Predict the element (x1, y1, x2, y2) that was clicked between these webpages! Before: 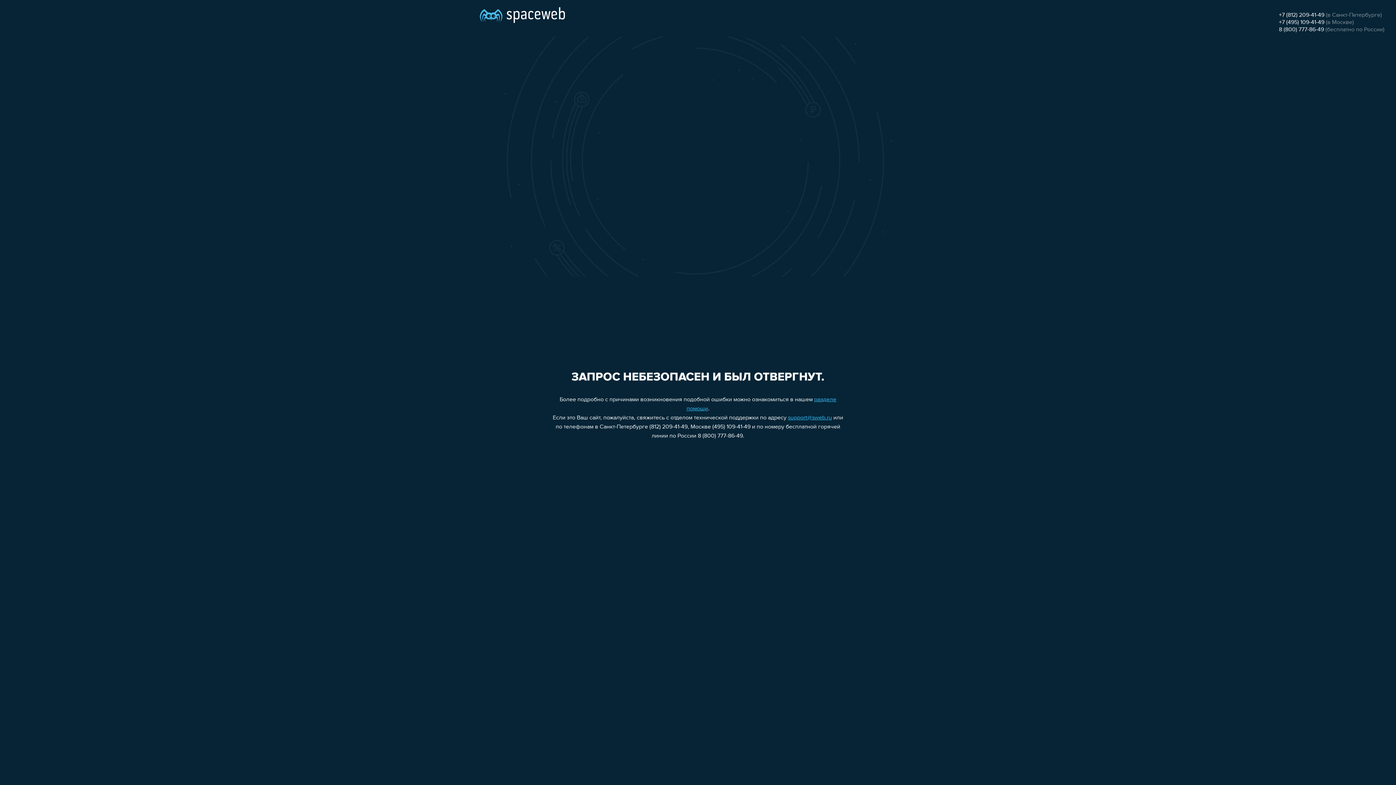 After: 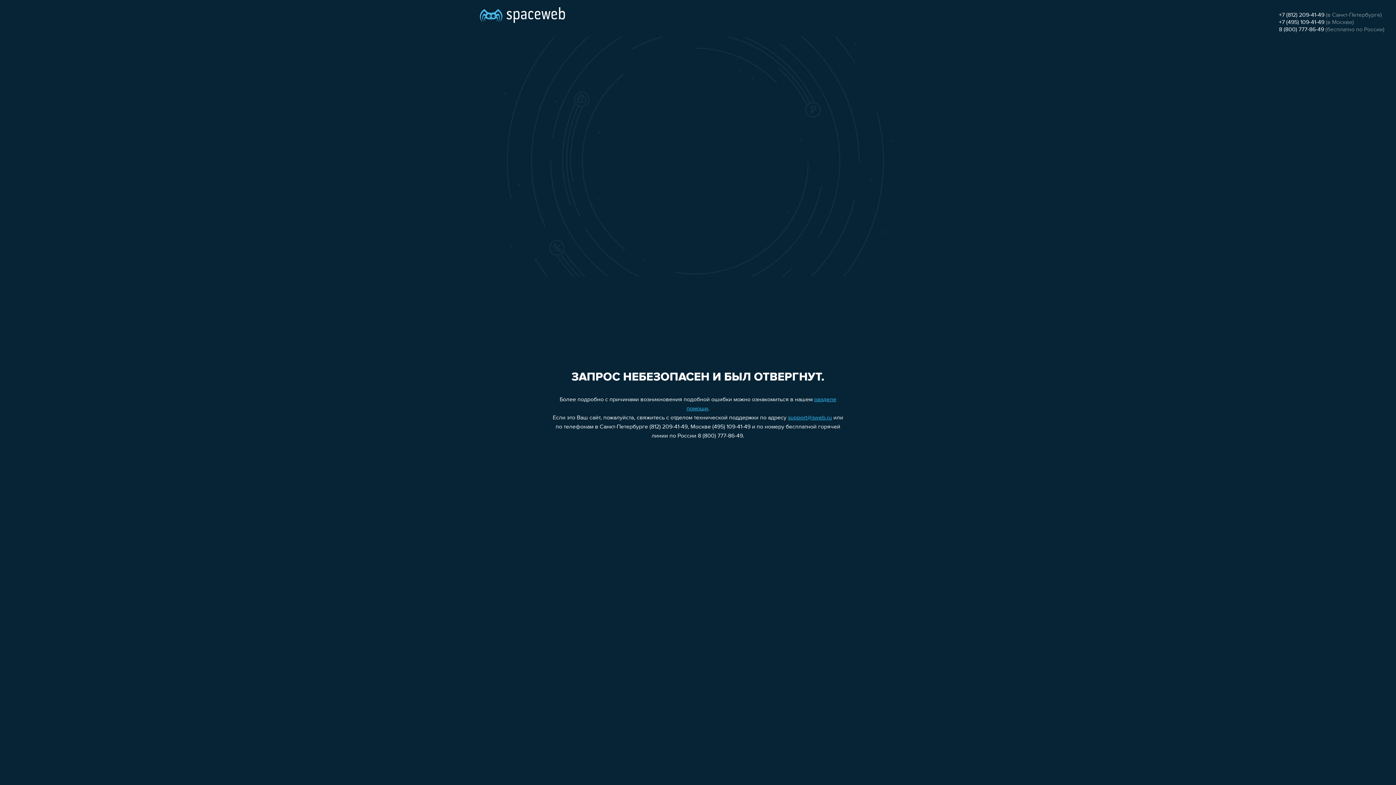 Action: label: support@sweb.ru bbox: (788, 415, 832, 421)